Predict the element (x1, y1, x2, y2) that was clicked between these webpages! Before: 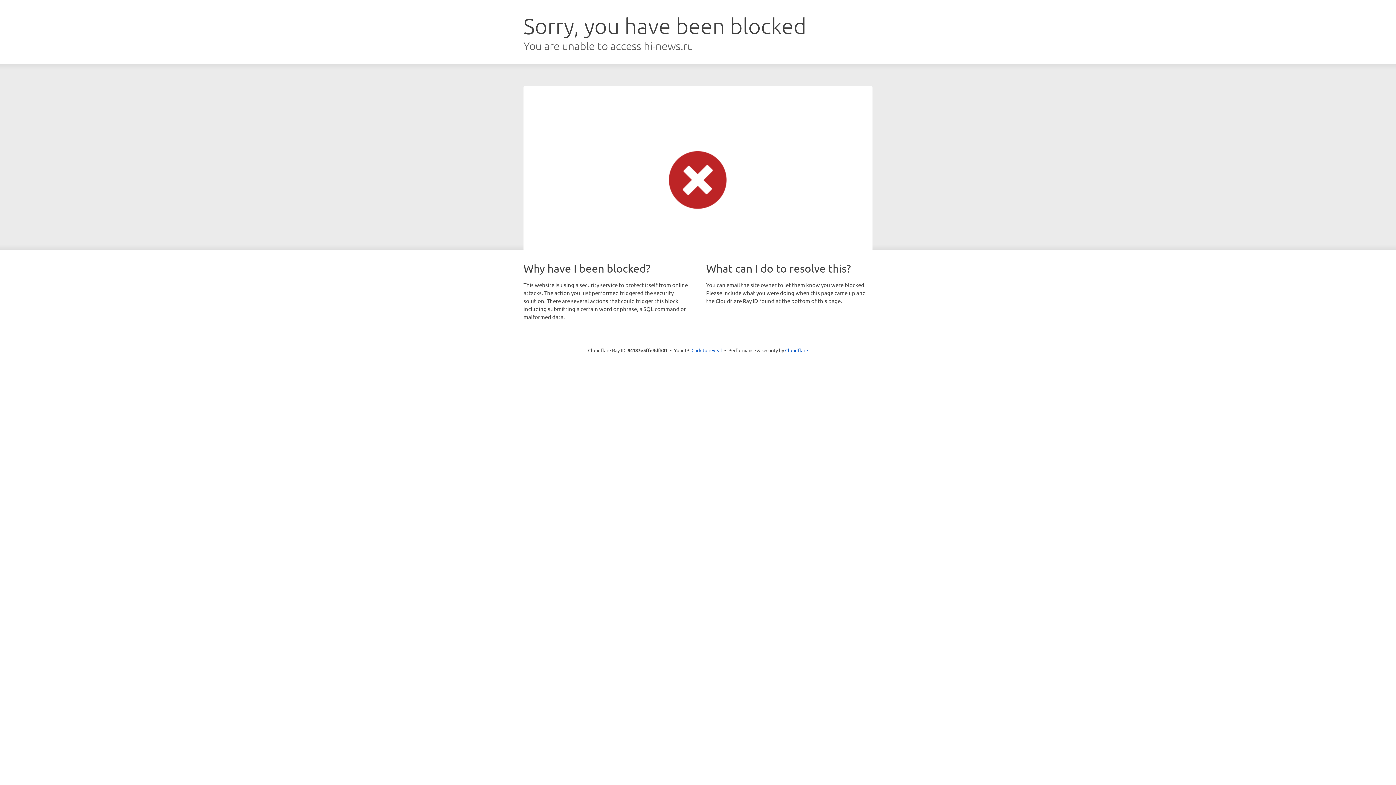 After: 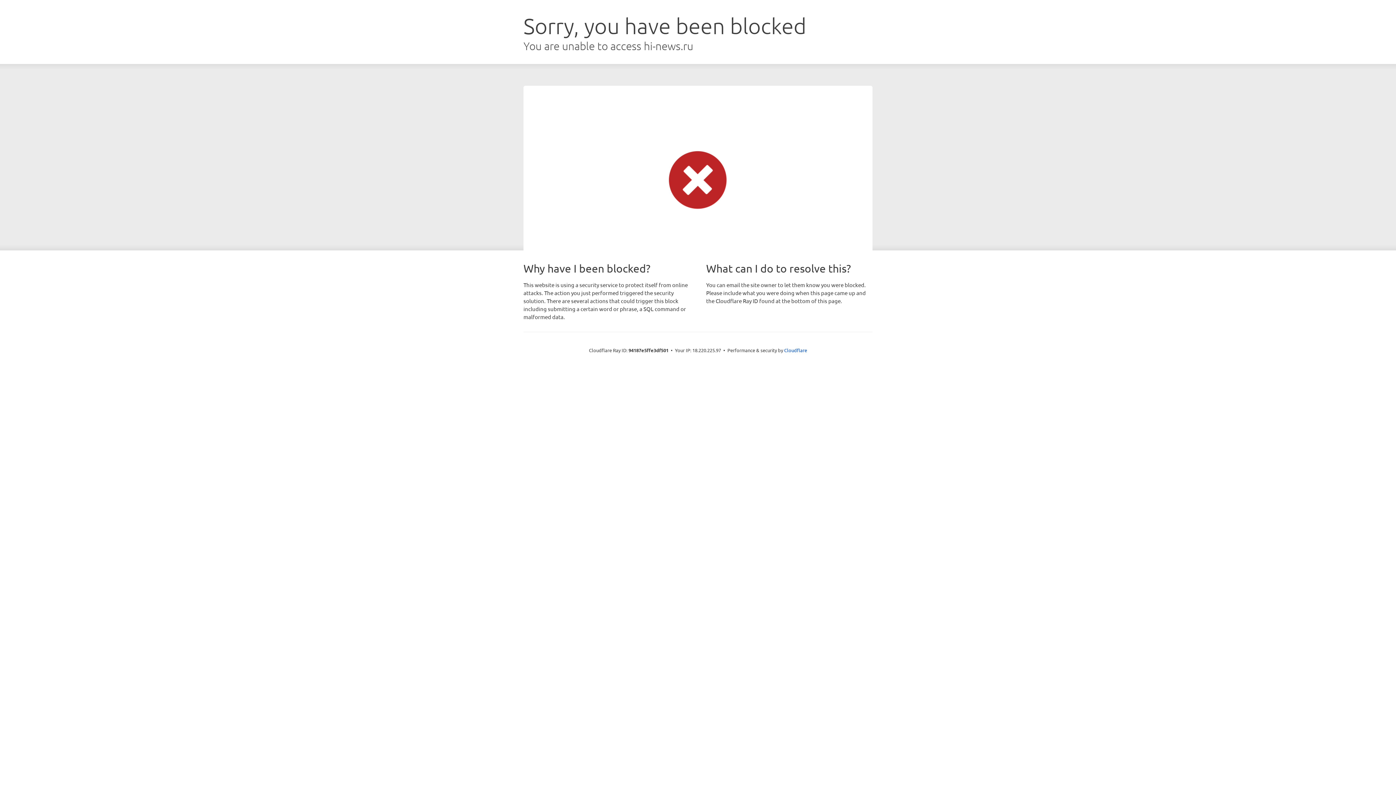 Action: label: Click to reveal bbox: (691, 346, 722, 353)